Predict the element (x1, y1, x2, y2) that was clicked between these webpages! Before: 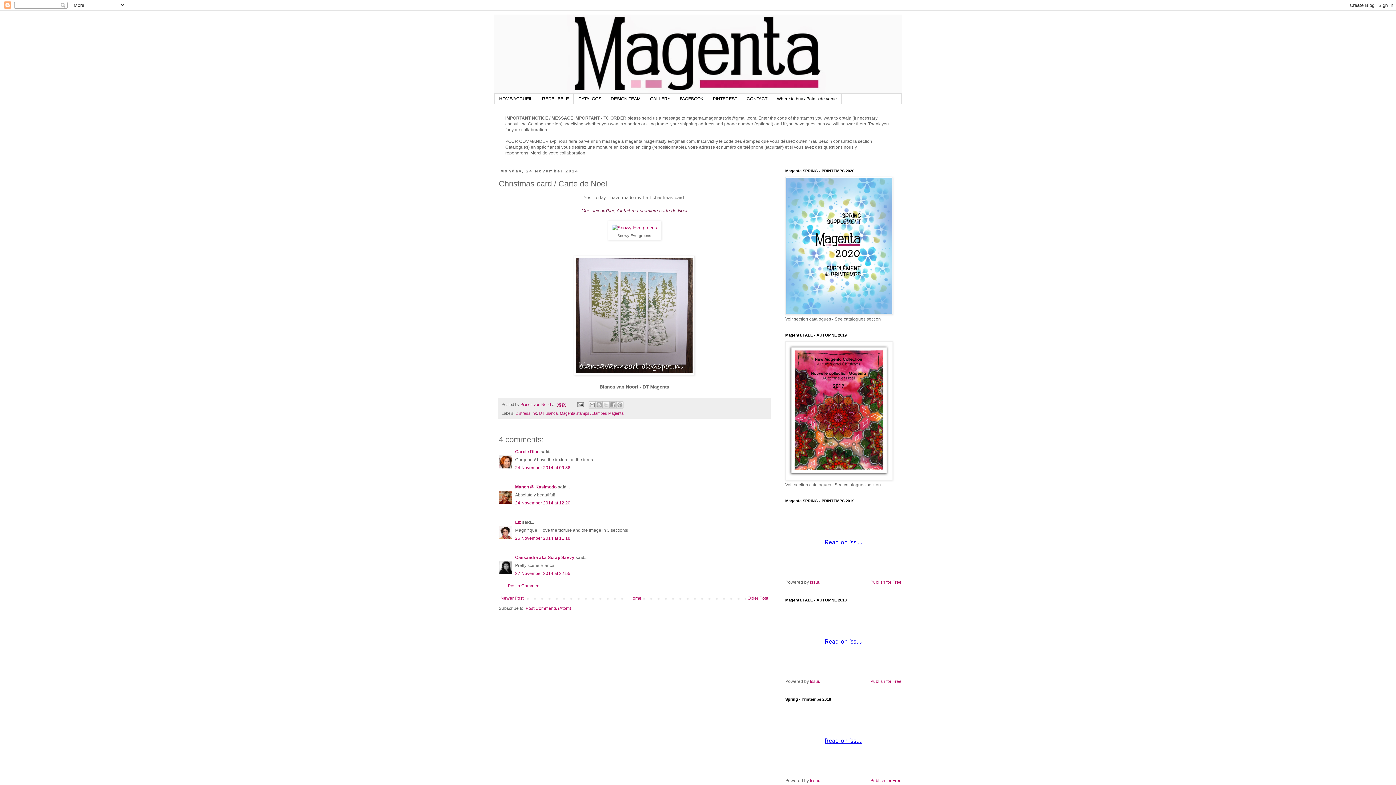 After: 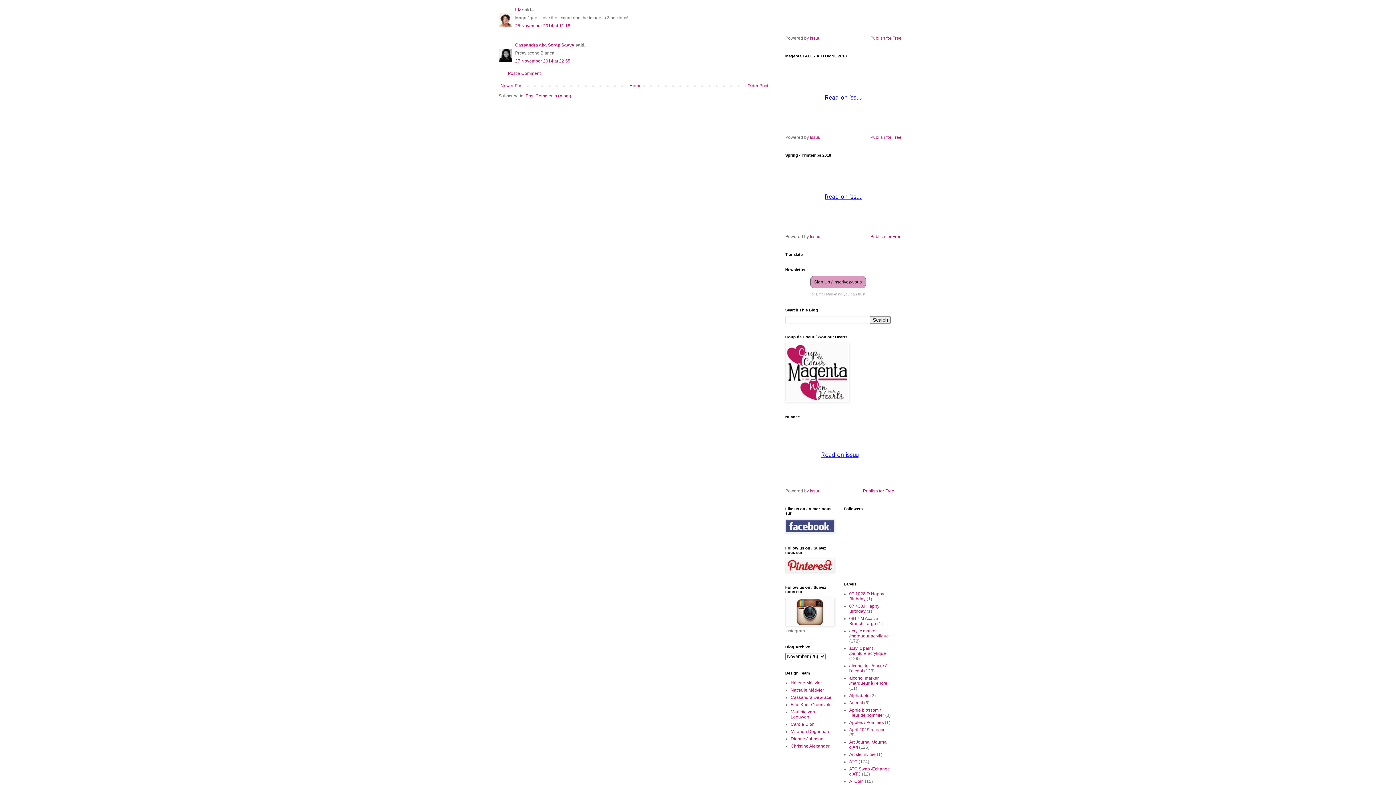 Action: label: 25 November 2014 at 11:18 bbox: (515, 536, 570, 541)